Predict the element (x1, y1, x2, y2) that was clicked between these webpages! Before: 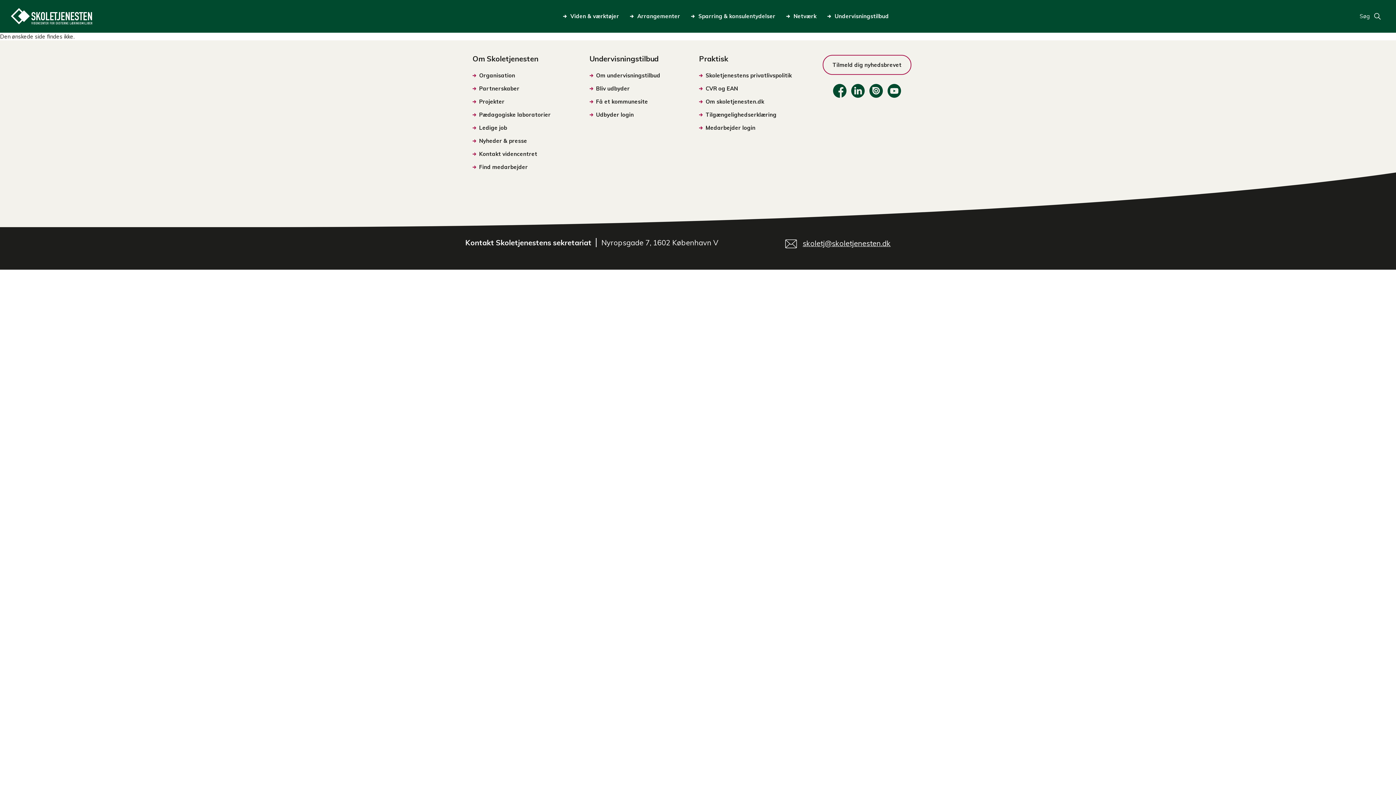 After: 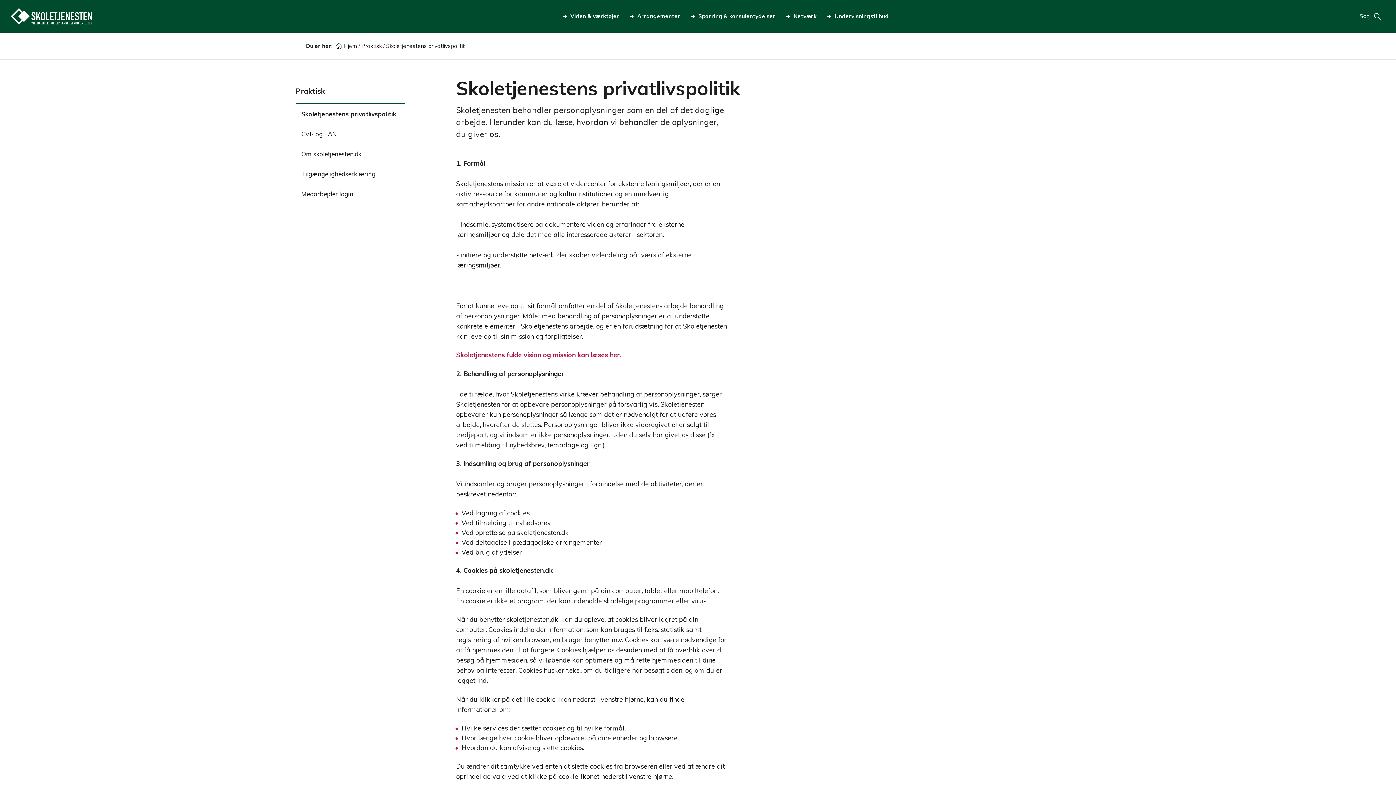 Action: label: Skoletjenestens privatlivspolitik bbox: (699, 72, 792, 78)